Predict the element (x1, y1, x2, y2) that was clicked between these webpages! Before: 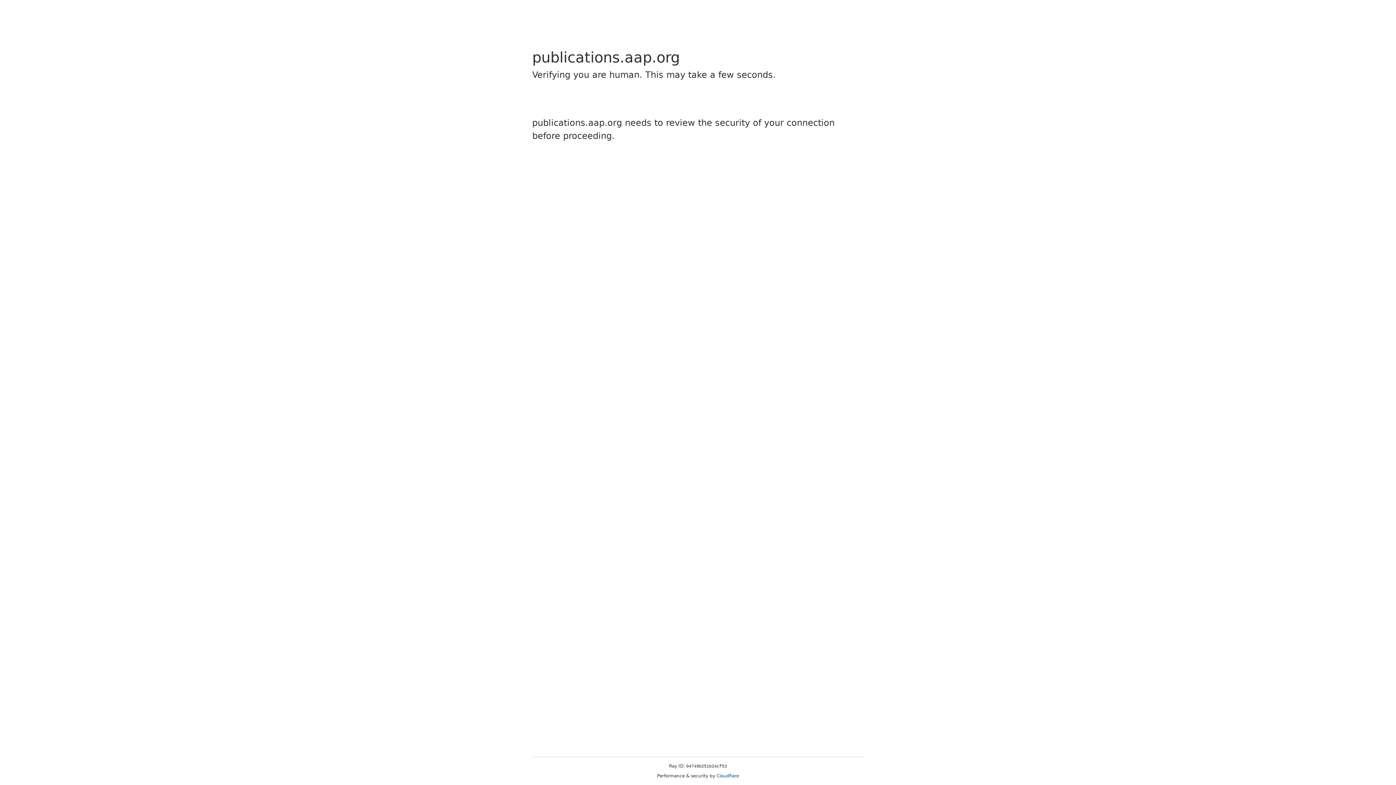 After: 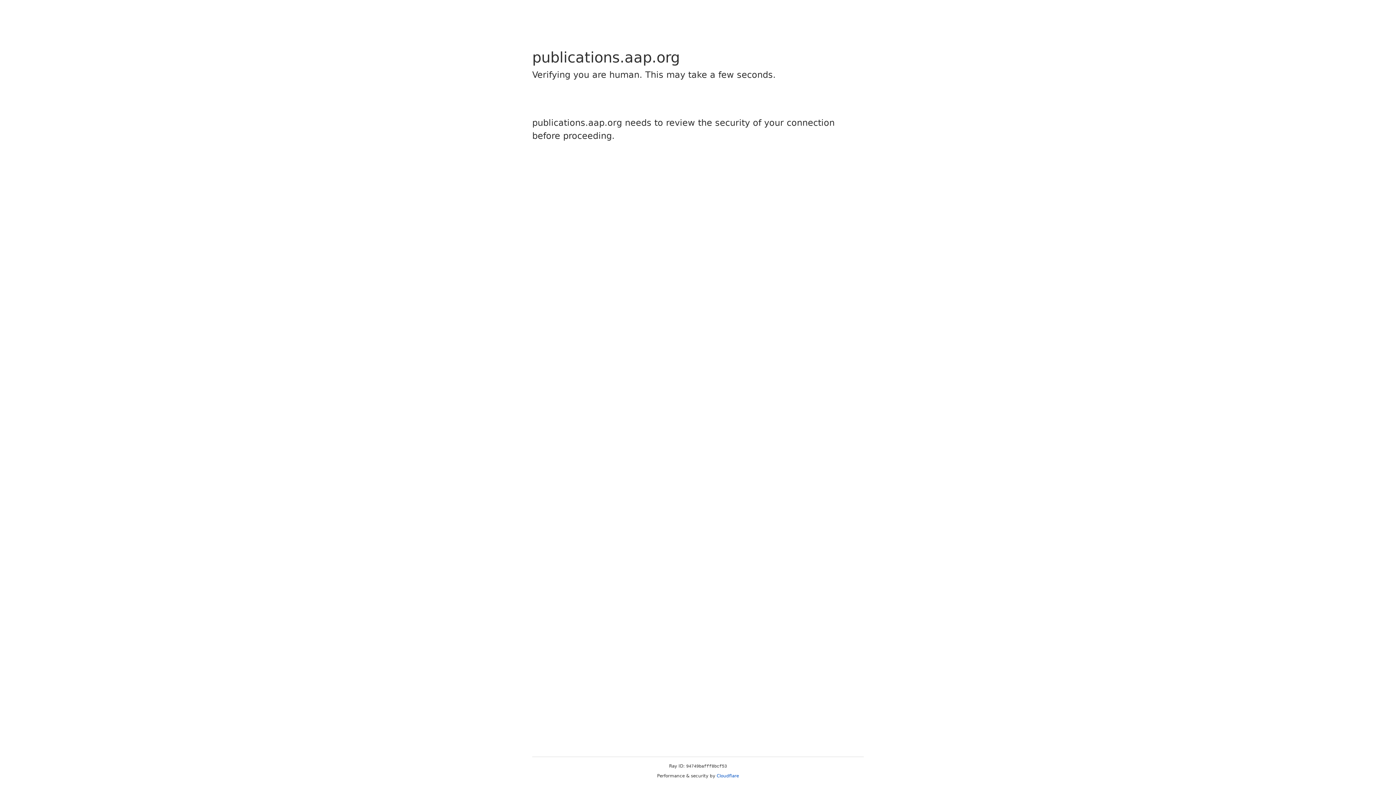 Action: bbox: (716, 773, 739, 778) label: Cloudflare